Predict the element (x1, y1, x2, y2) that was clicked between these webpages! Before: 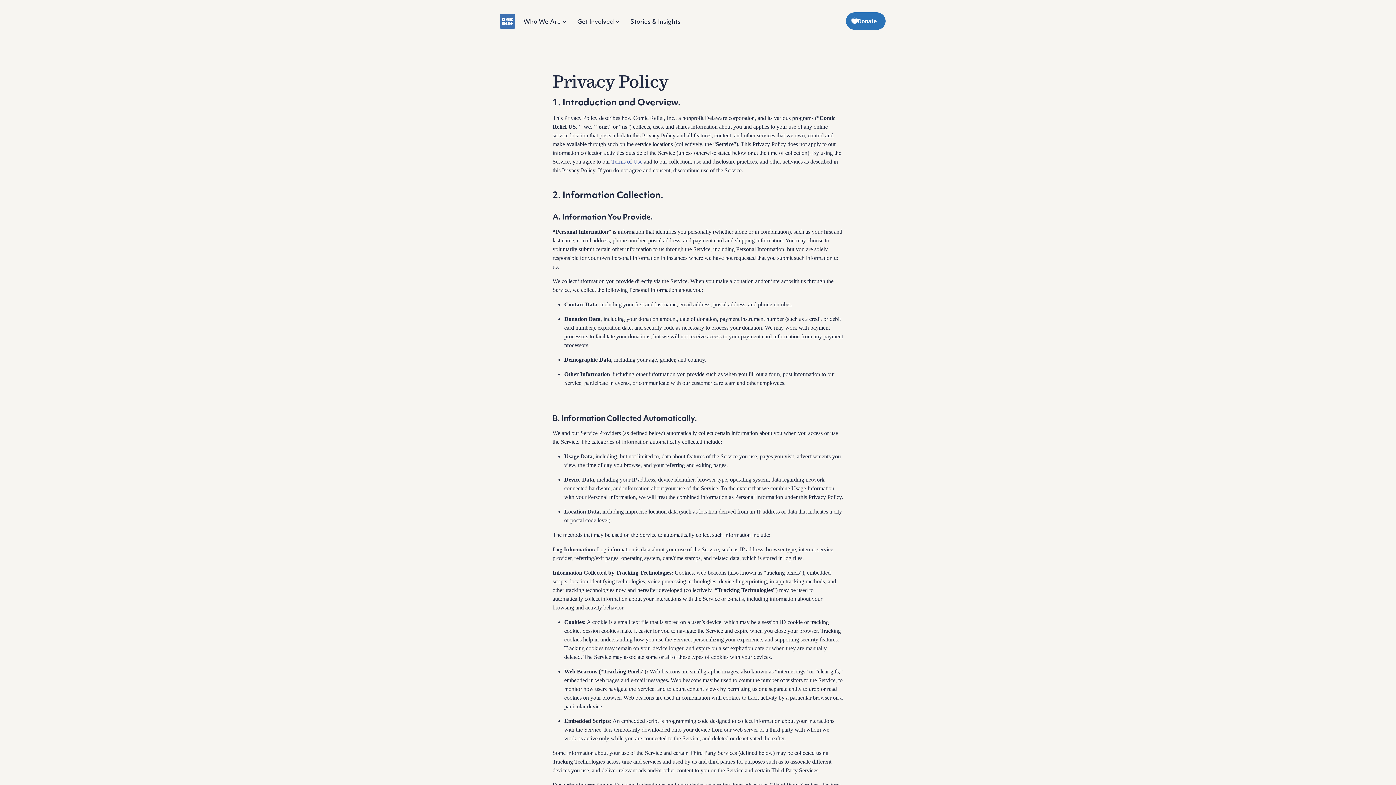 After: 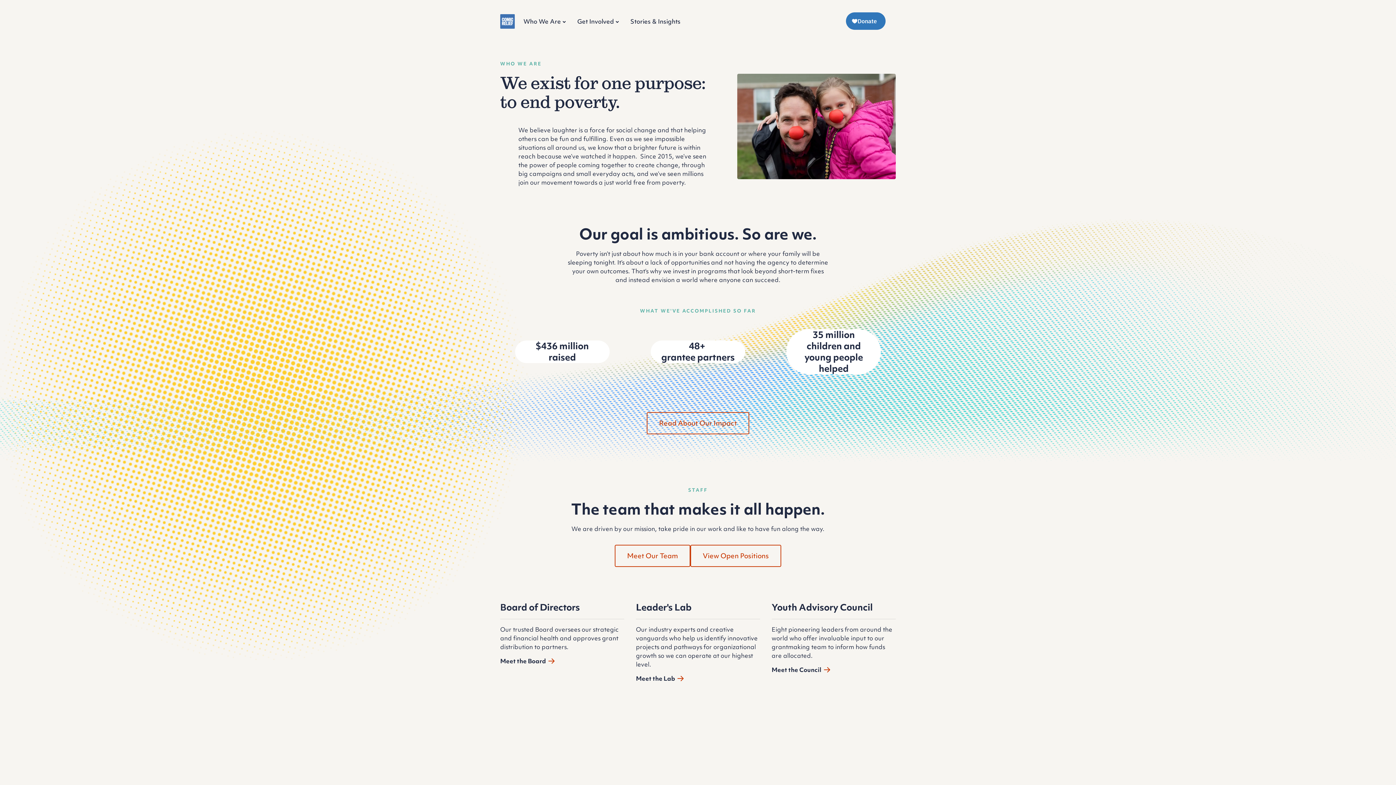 Action: label: Who We Are bbox: (517, 11, 562, 31)